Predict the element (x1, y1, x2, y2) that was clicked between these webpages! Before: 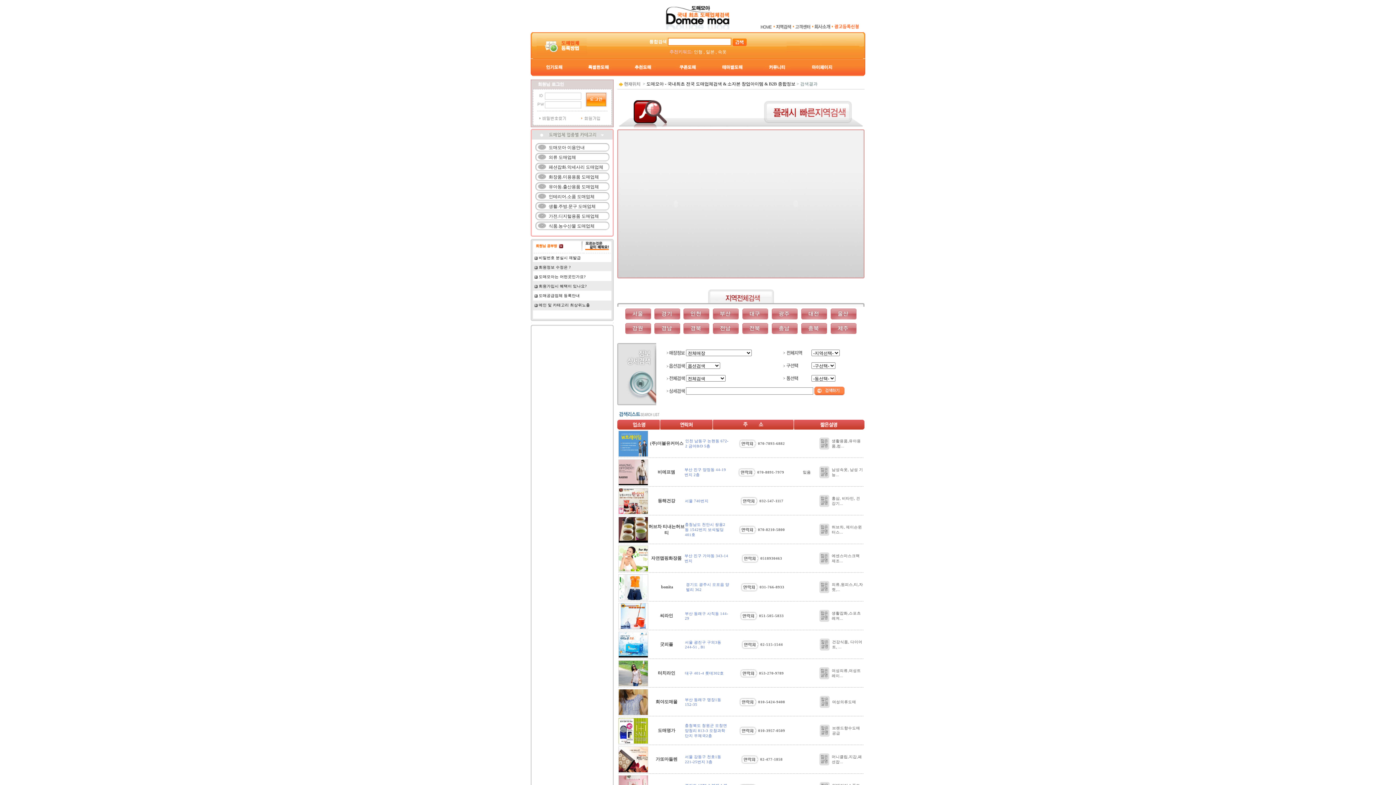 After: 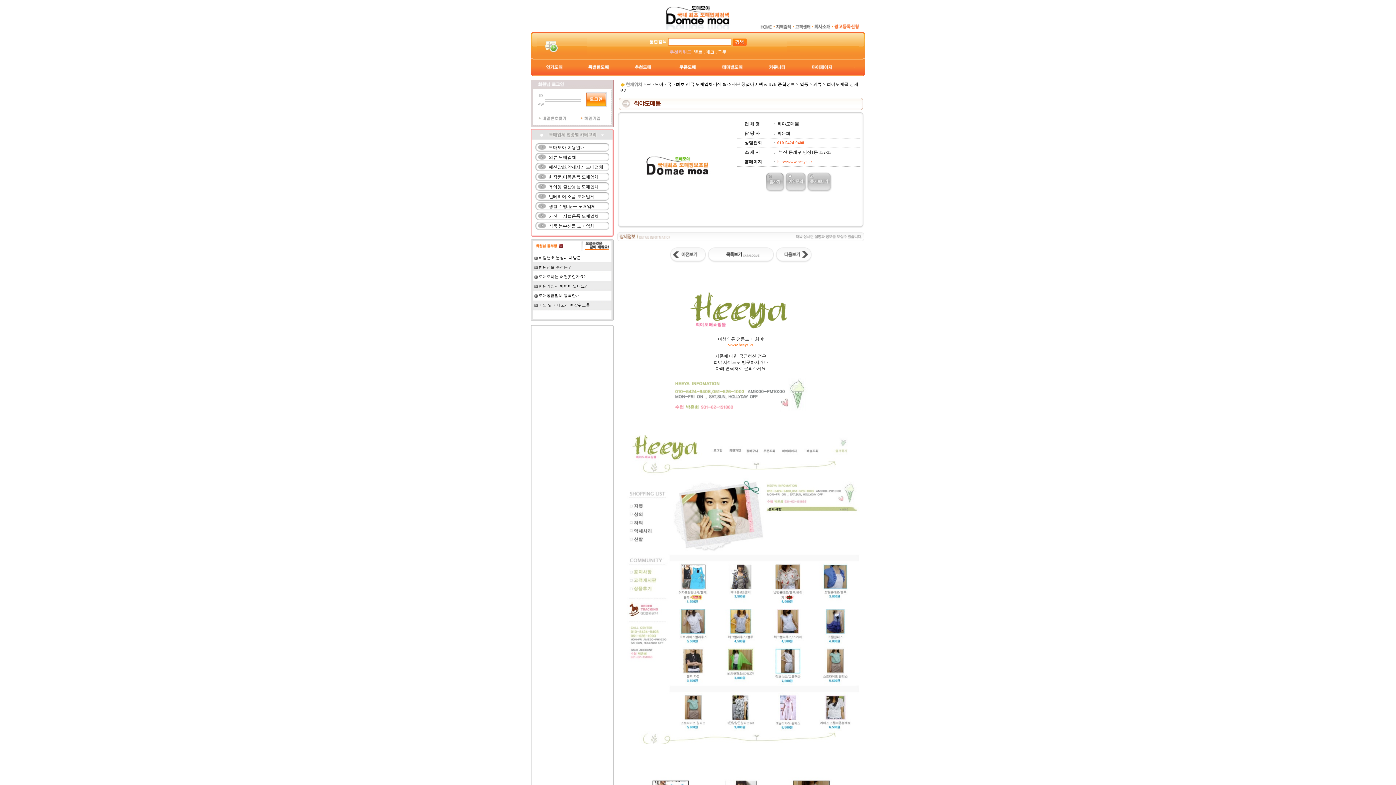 Action: bbox: (655, 699, 677, 704) label: 희야도매몰